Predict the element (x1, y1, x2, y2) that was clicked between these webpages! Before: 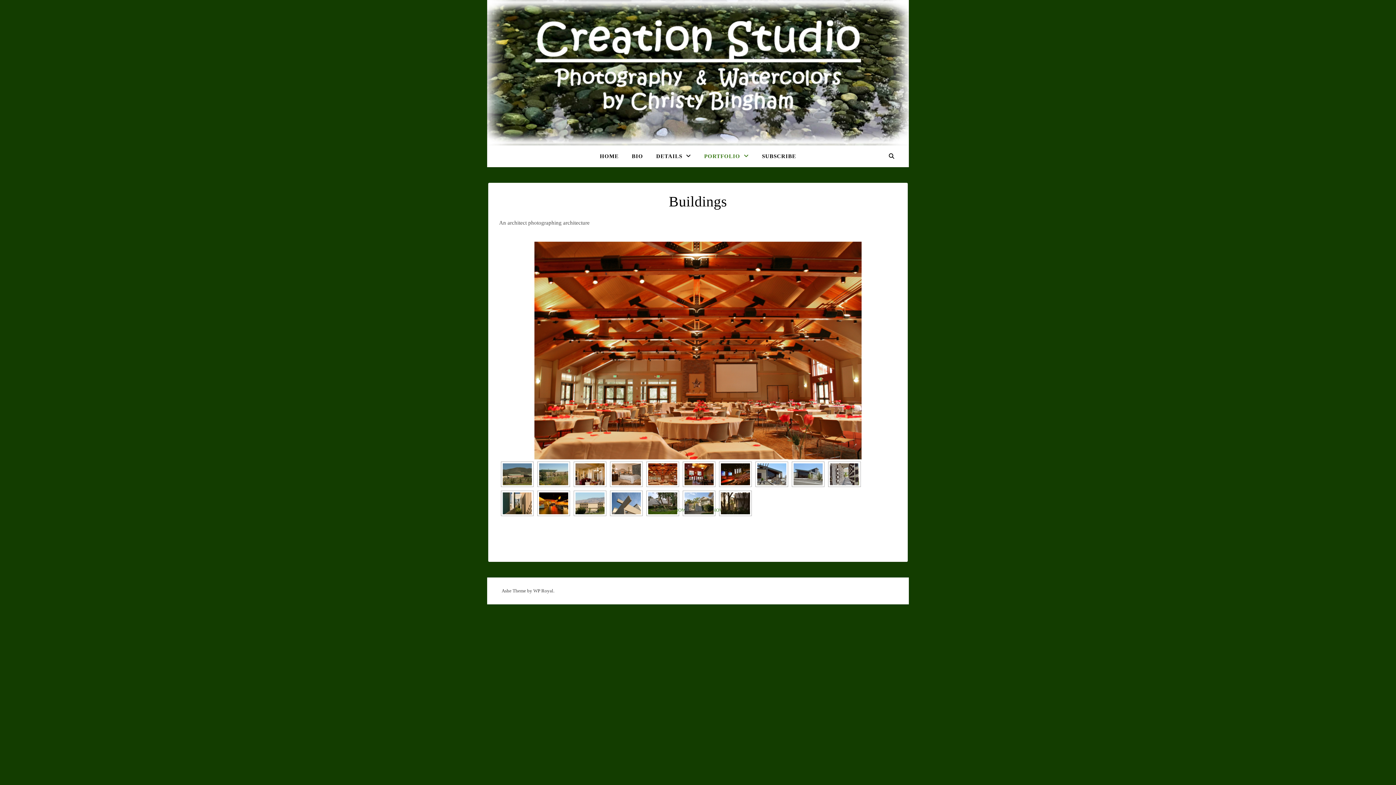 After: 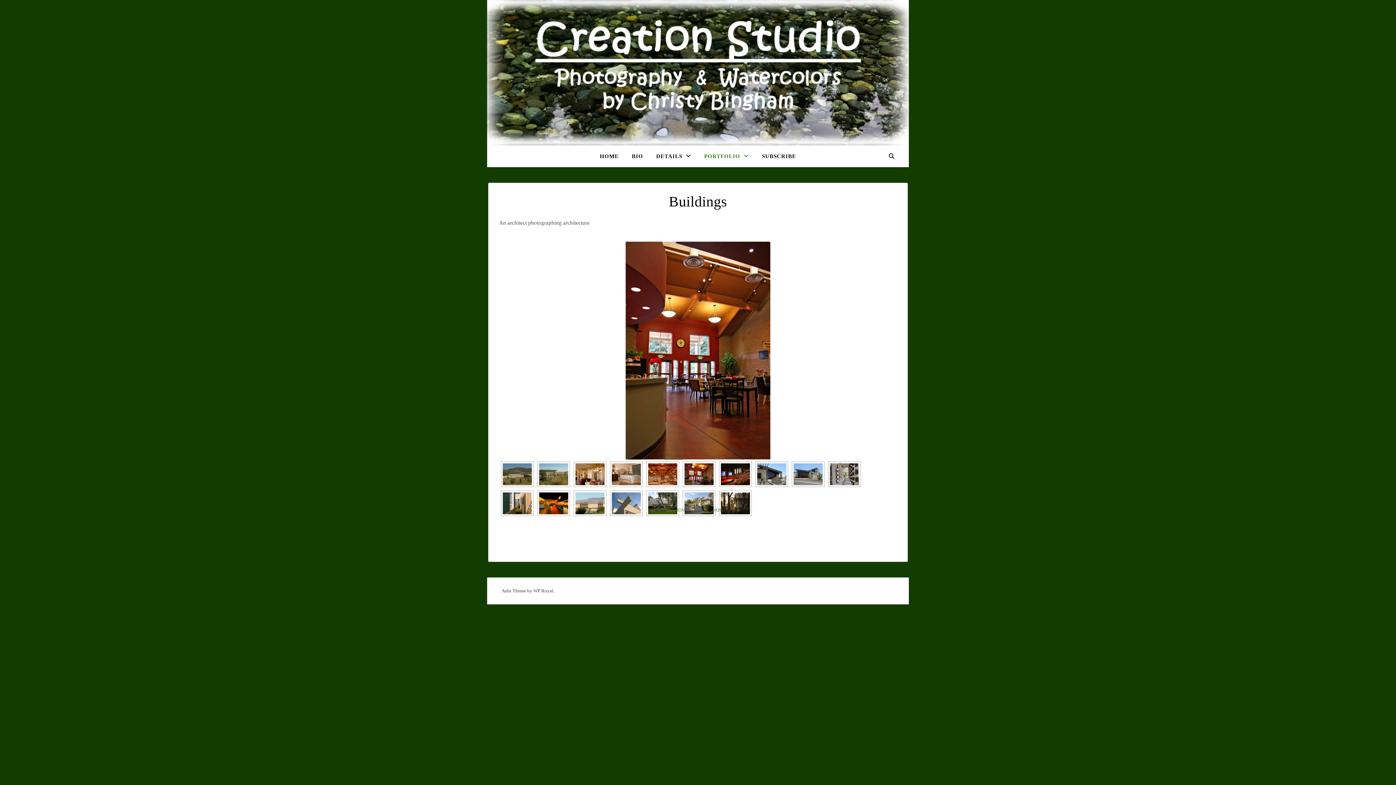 Action: bbox: (684, 463, 713, 485)